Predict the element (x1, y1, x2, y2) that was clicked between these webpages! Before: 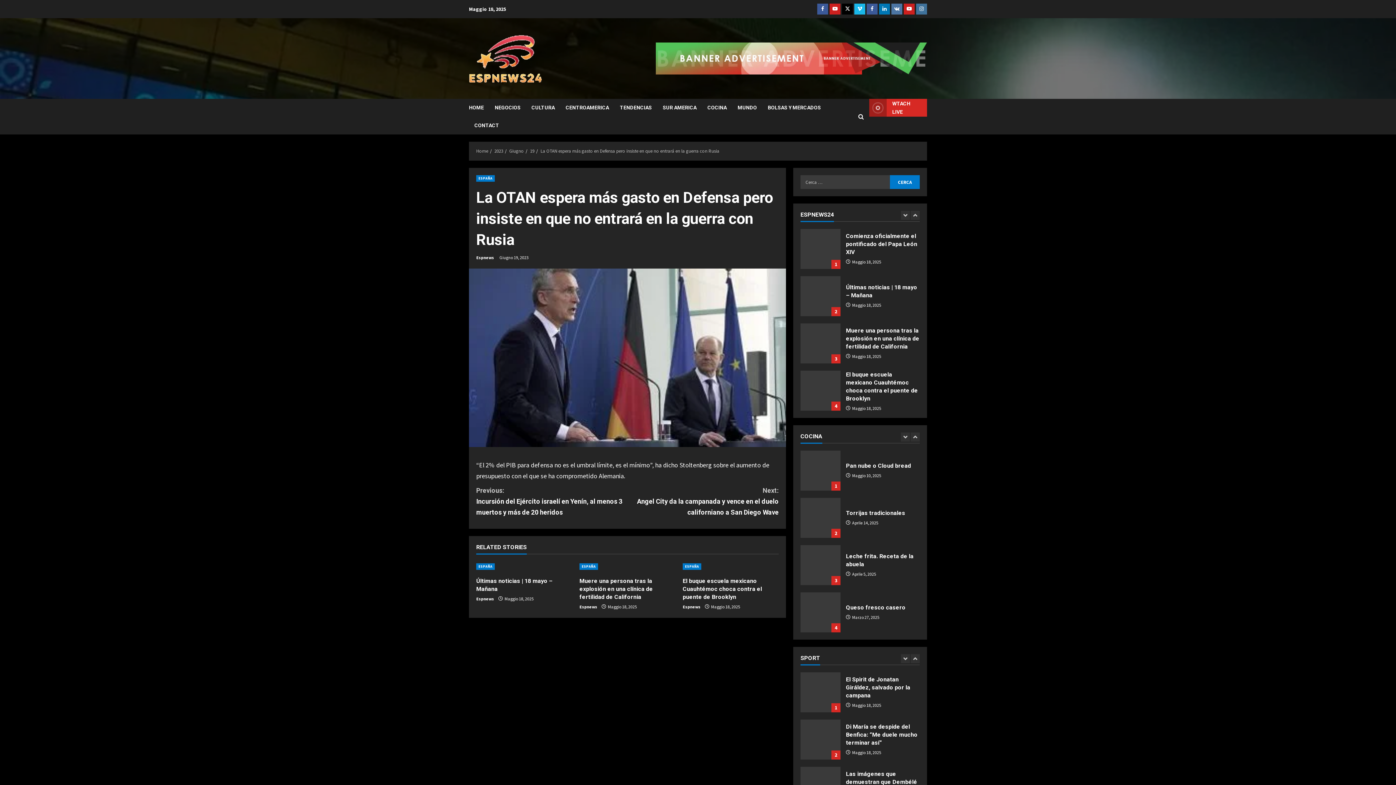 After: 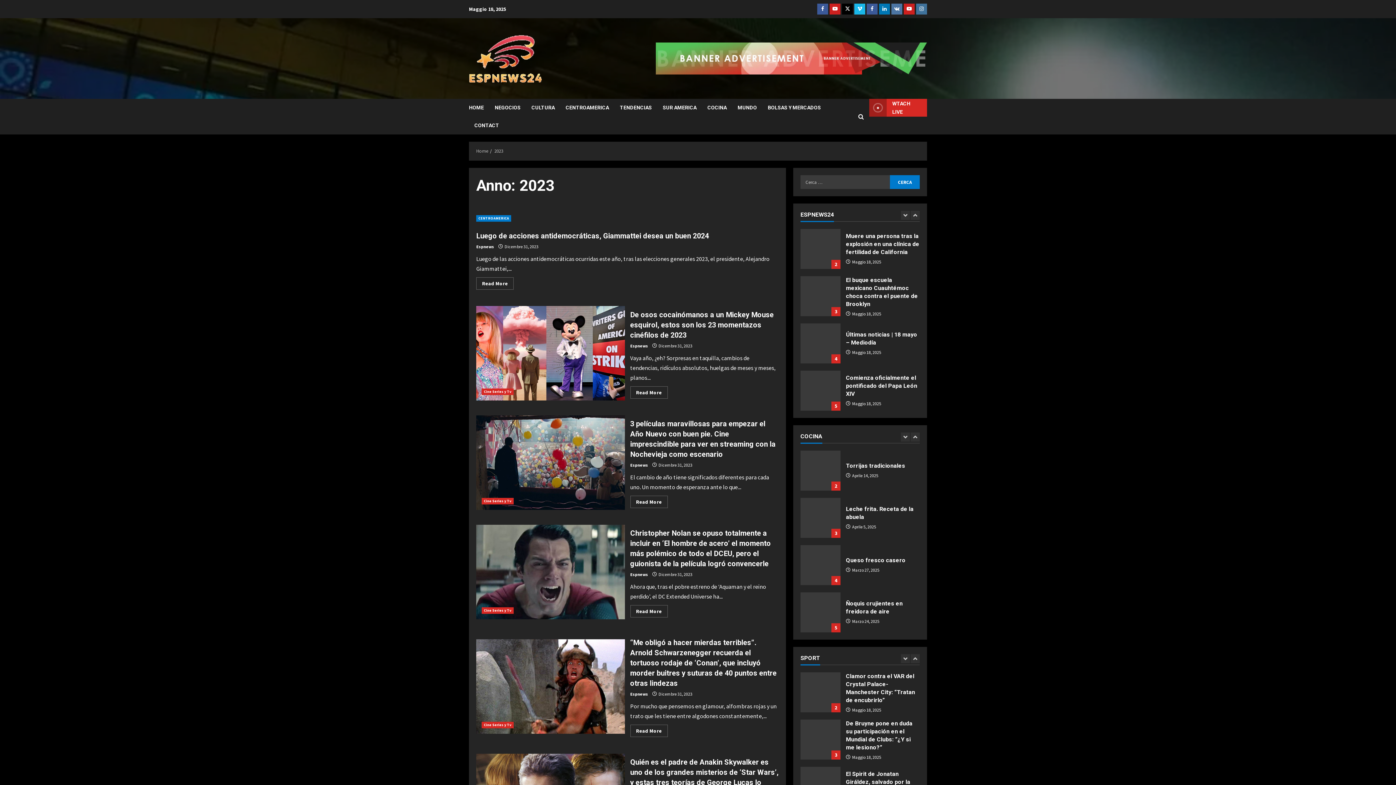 Action: bbox: (494, 148, 503, 154) label: 2023